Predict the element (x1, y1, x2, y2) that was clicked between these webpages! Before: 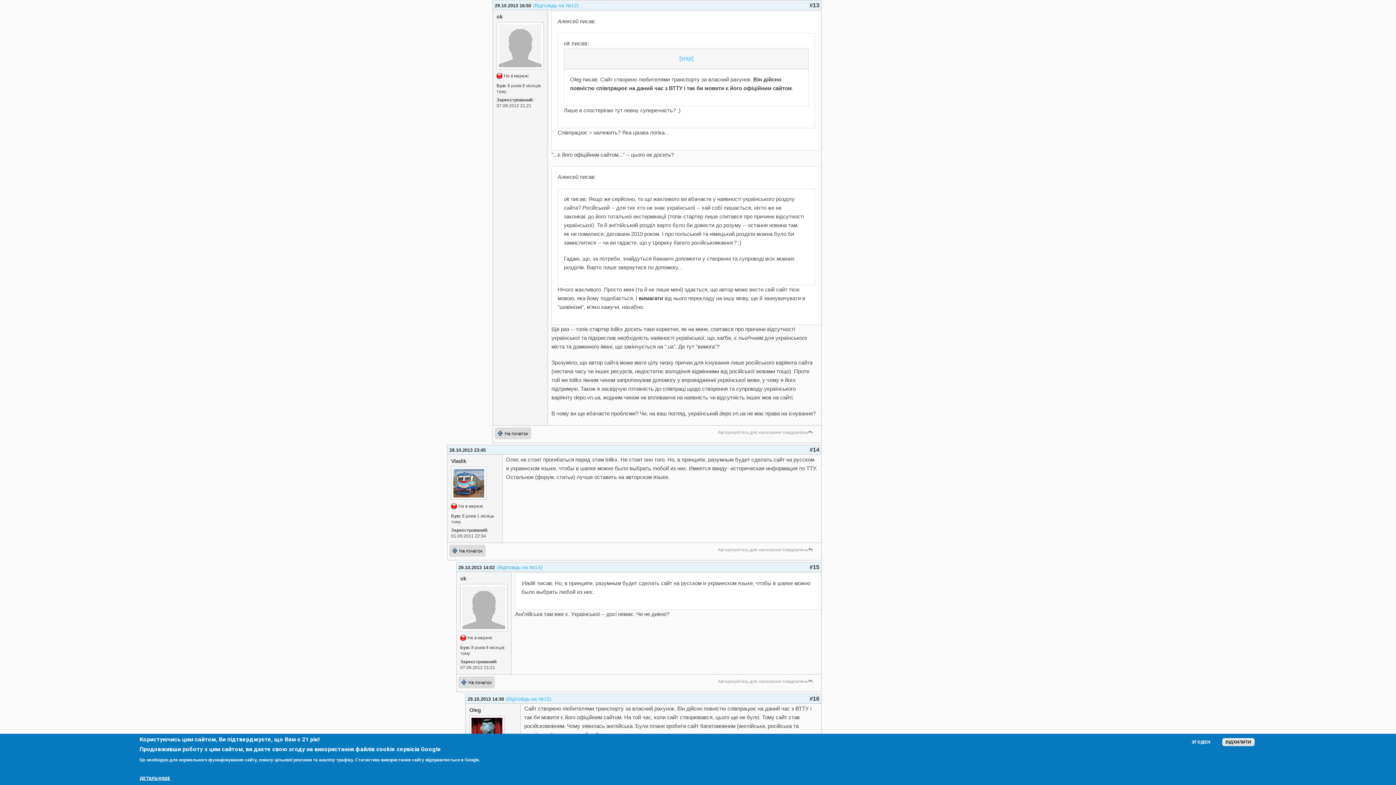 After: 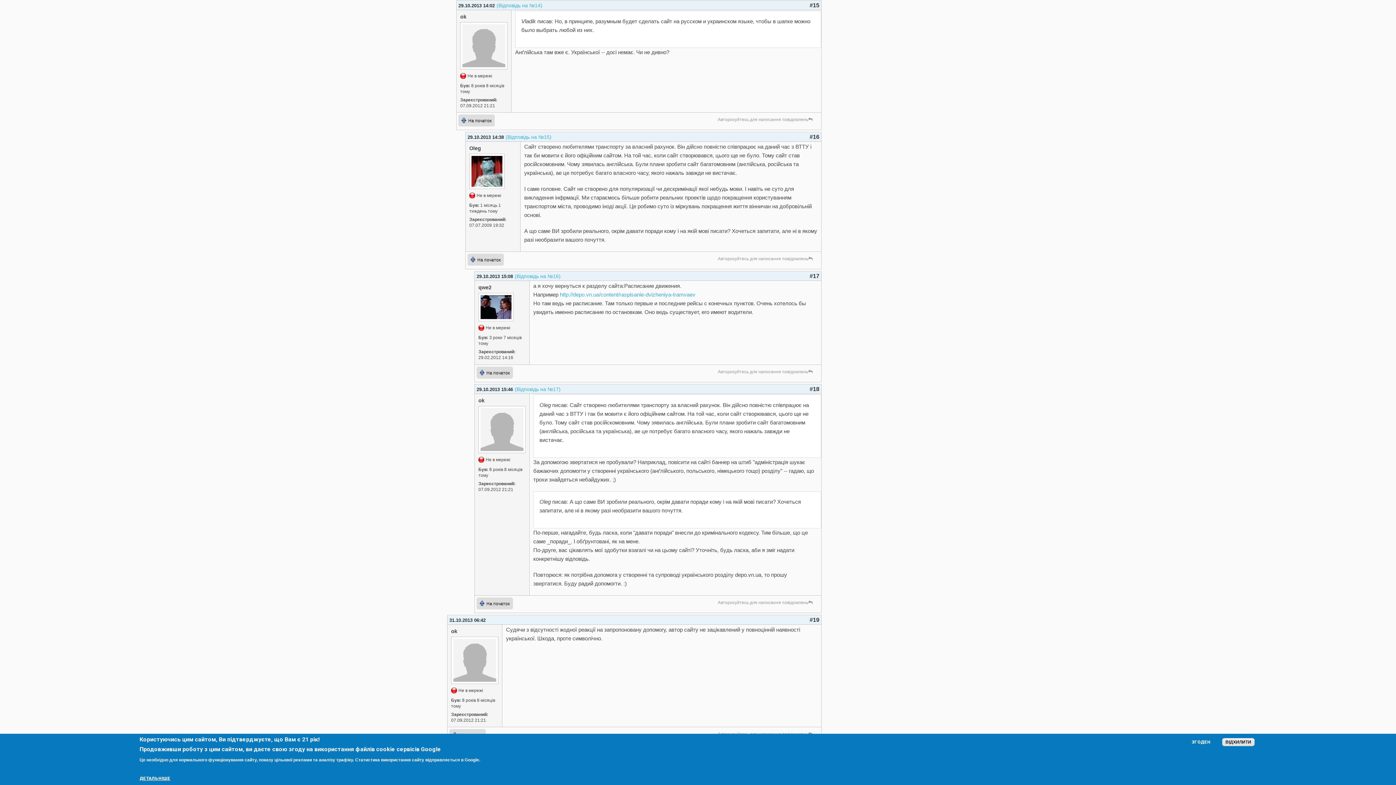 Action: bbox: (809, 564, 819, 570) label: #15